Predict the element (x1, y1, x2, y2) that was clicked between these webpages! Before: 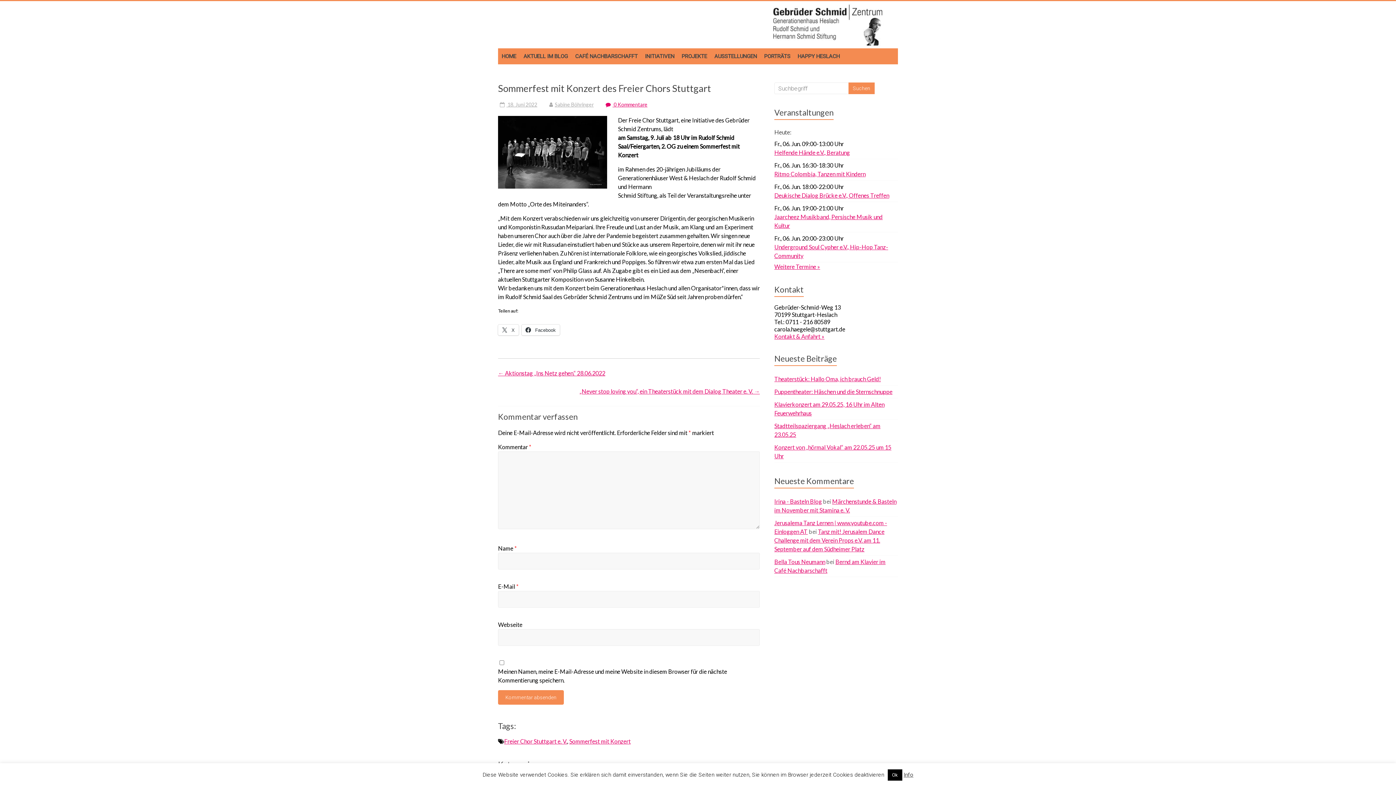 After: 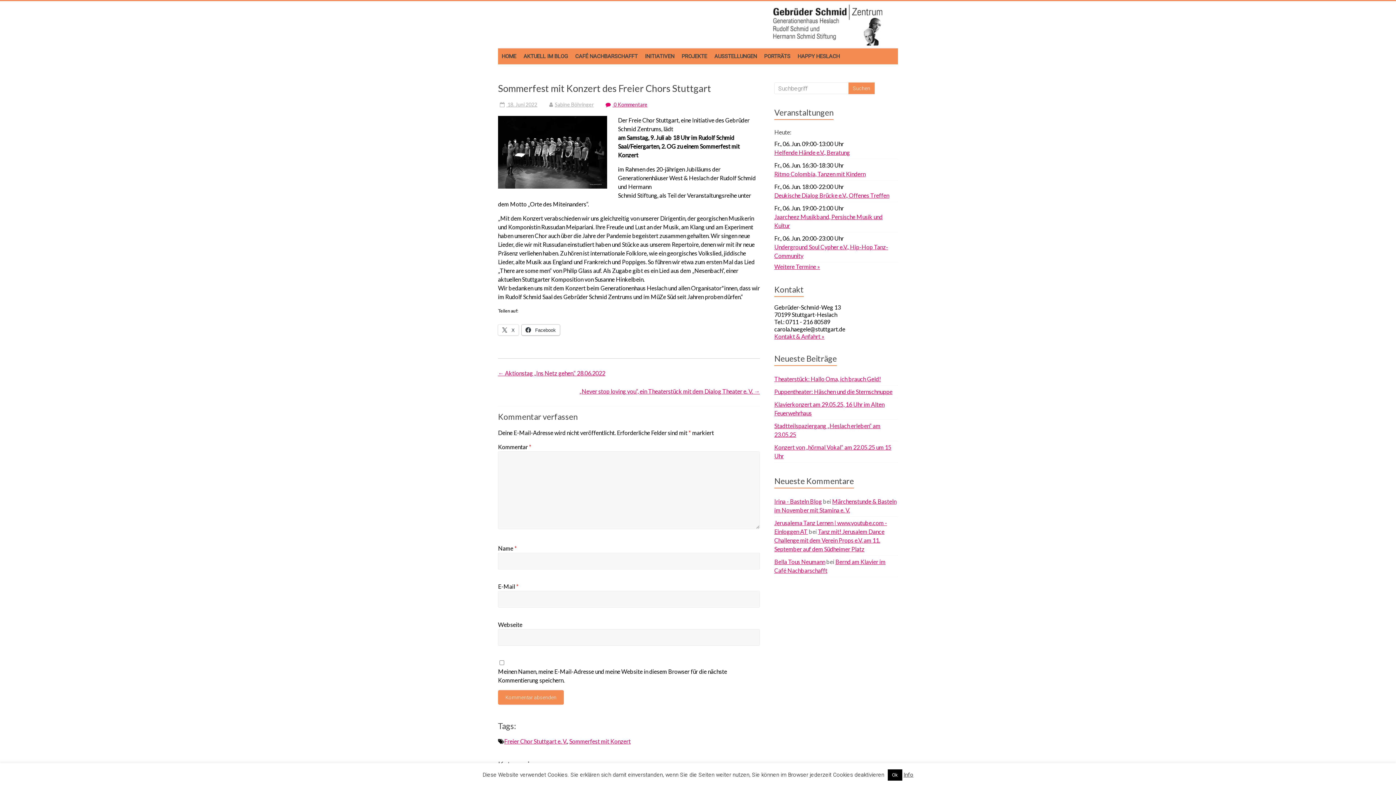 Action: bbox: (521, 324, 560, 335) label:  Facebook